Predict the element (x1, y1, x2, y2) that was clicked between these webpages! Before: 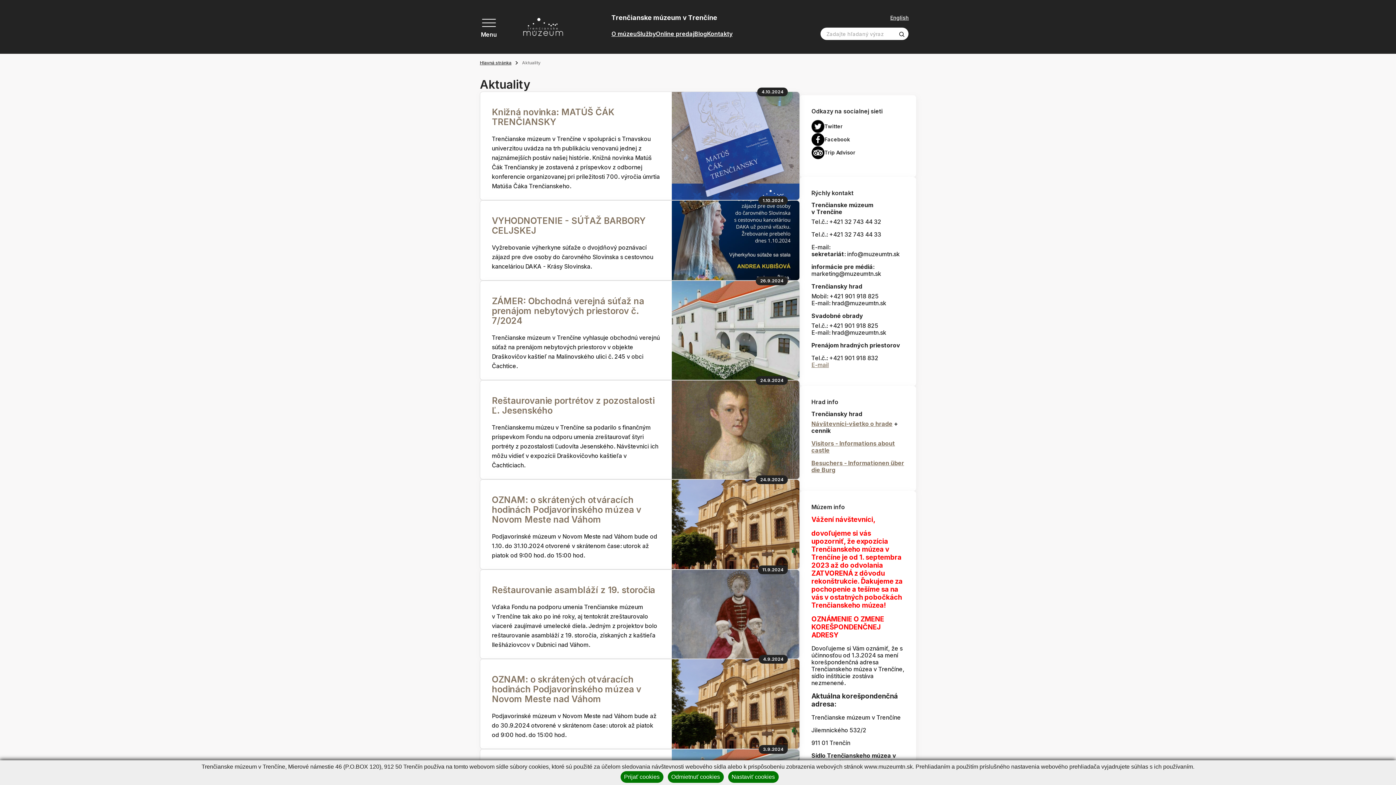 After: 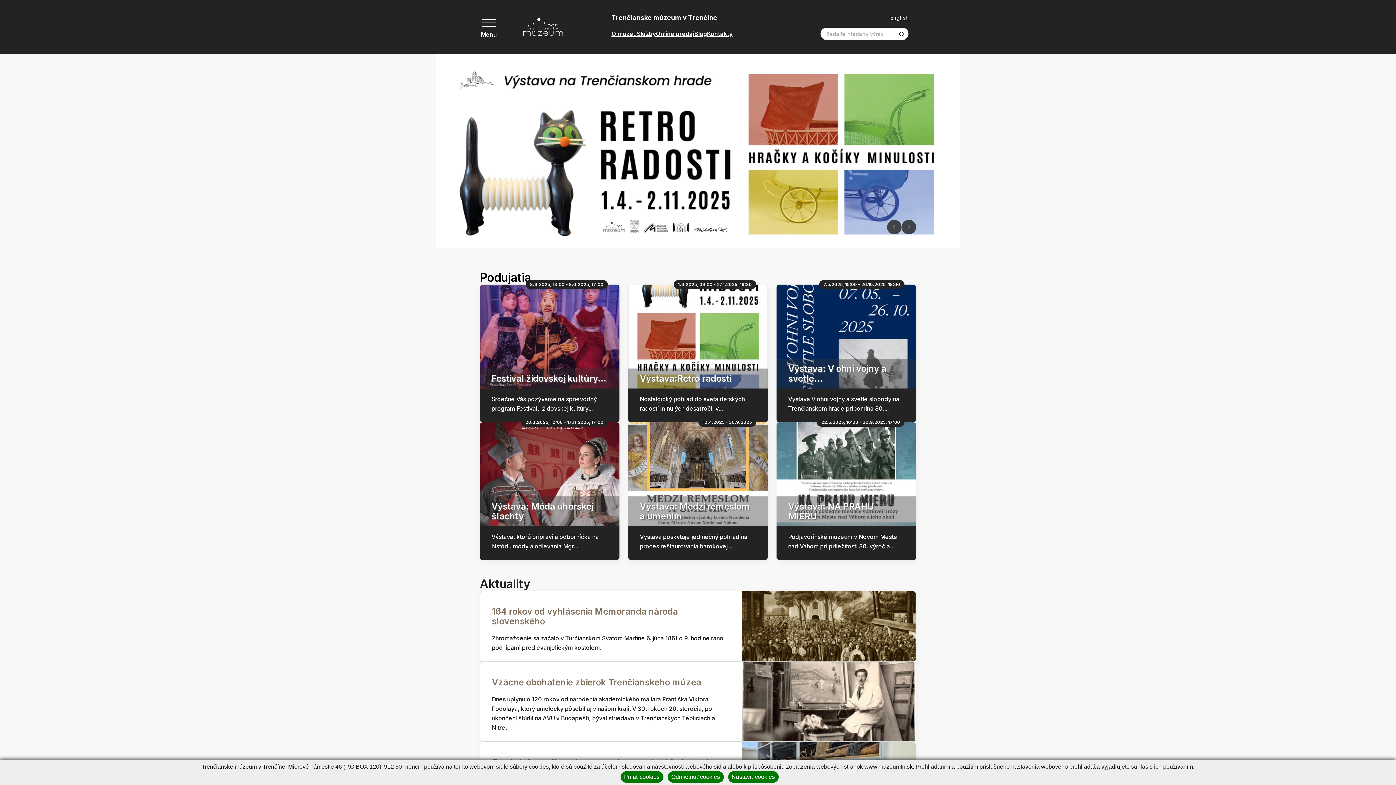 Action: bbox: (894, 27, 908, 39)